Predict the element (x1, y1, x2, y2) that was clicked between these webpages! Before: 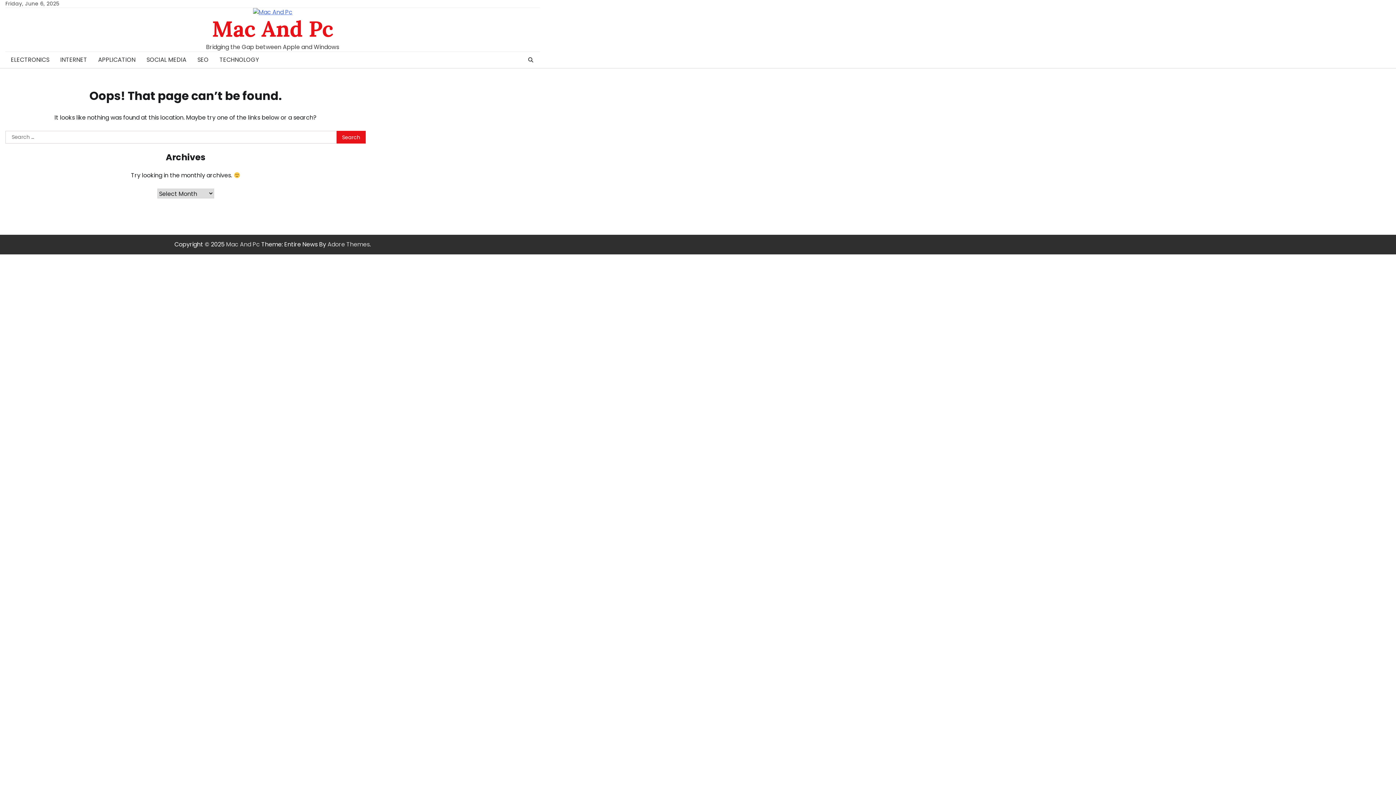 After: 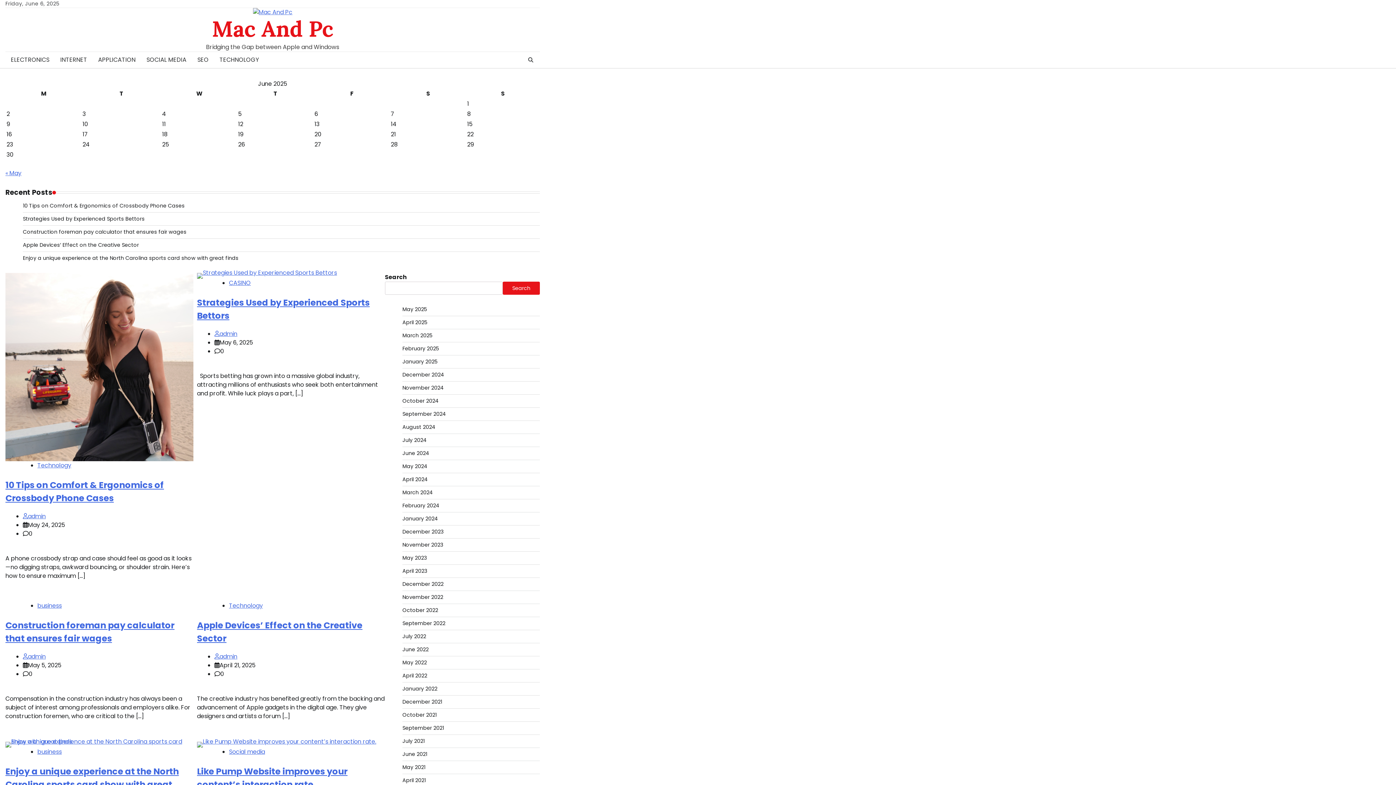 Action: bbox: (252, 8, 292, 16)